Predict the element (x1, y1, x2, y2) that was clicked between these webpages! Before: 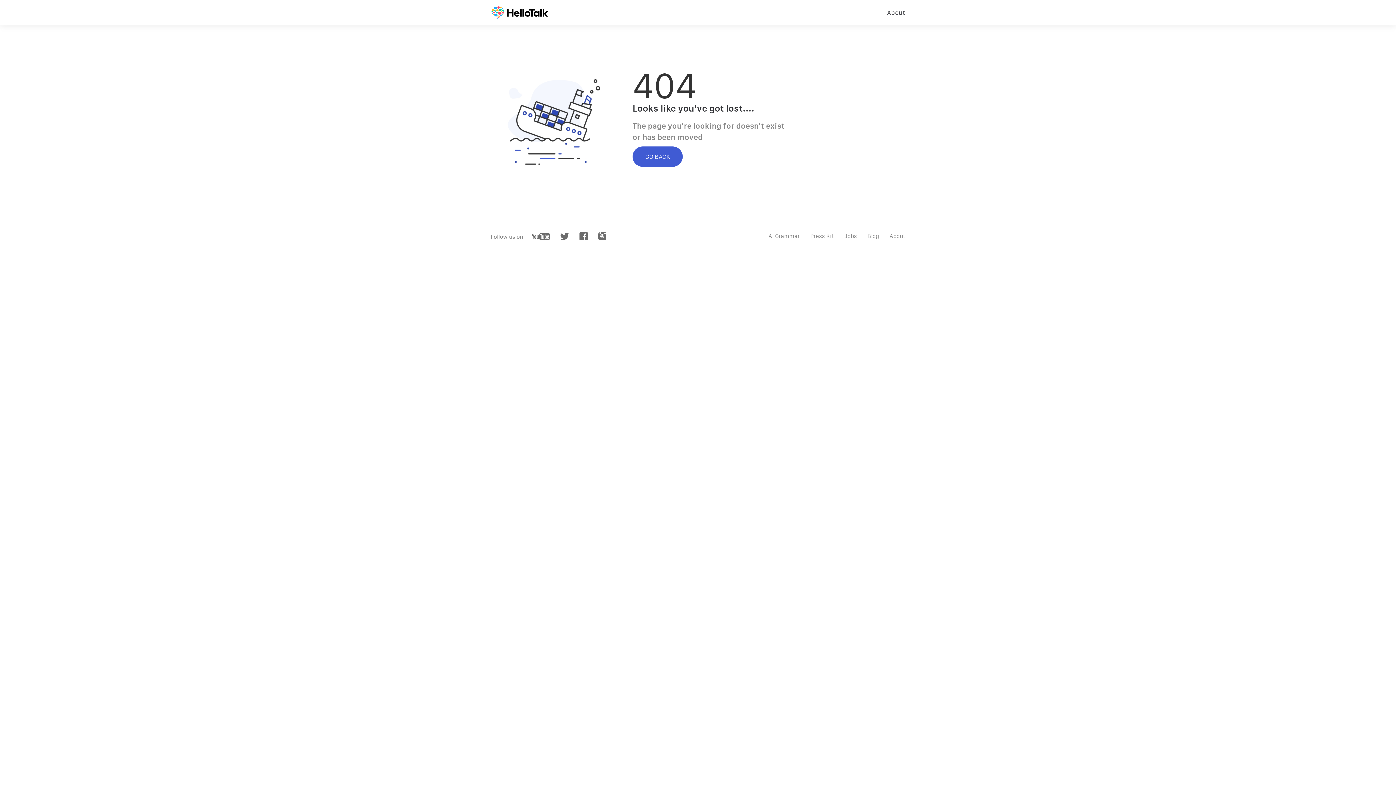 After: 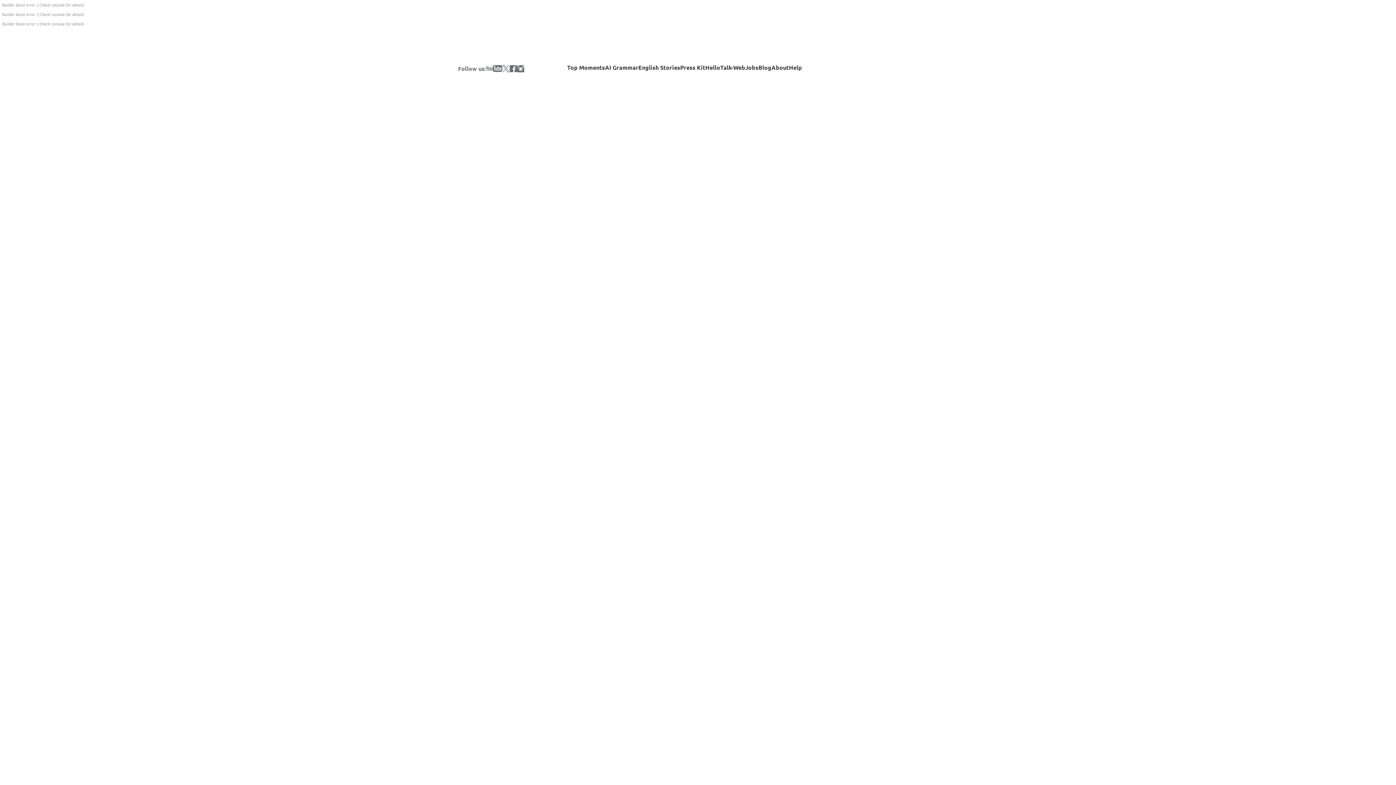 Action: label: About bbox: (887, 3, 905, 23)